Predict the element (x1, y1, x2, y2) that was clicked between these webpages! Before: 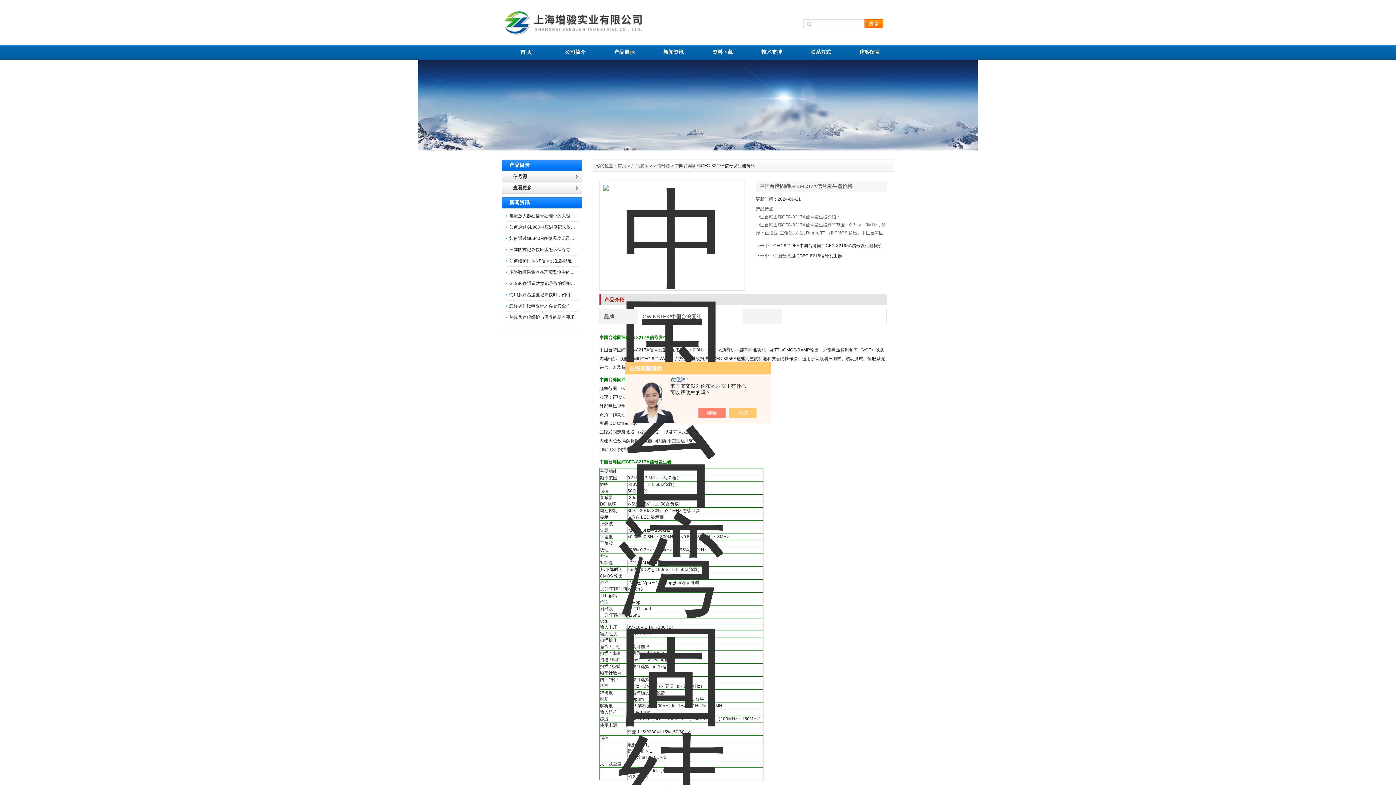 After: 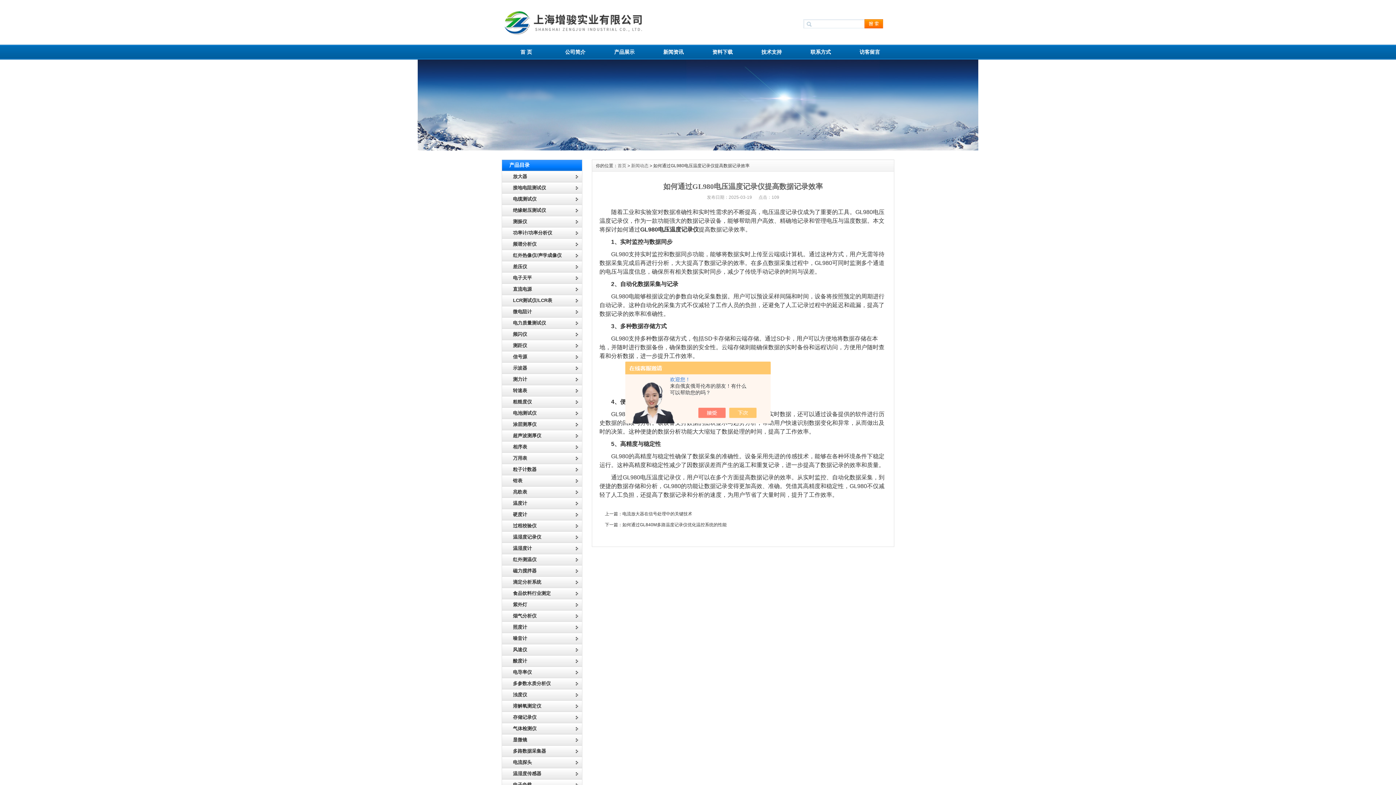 Action: bbox: (509, 224, 605, 229) label: 如何通过GL980电压温度记录仪提高数据记录效率